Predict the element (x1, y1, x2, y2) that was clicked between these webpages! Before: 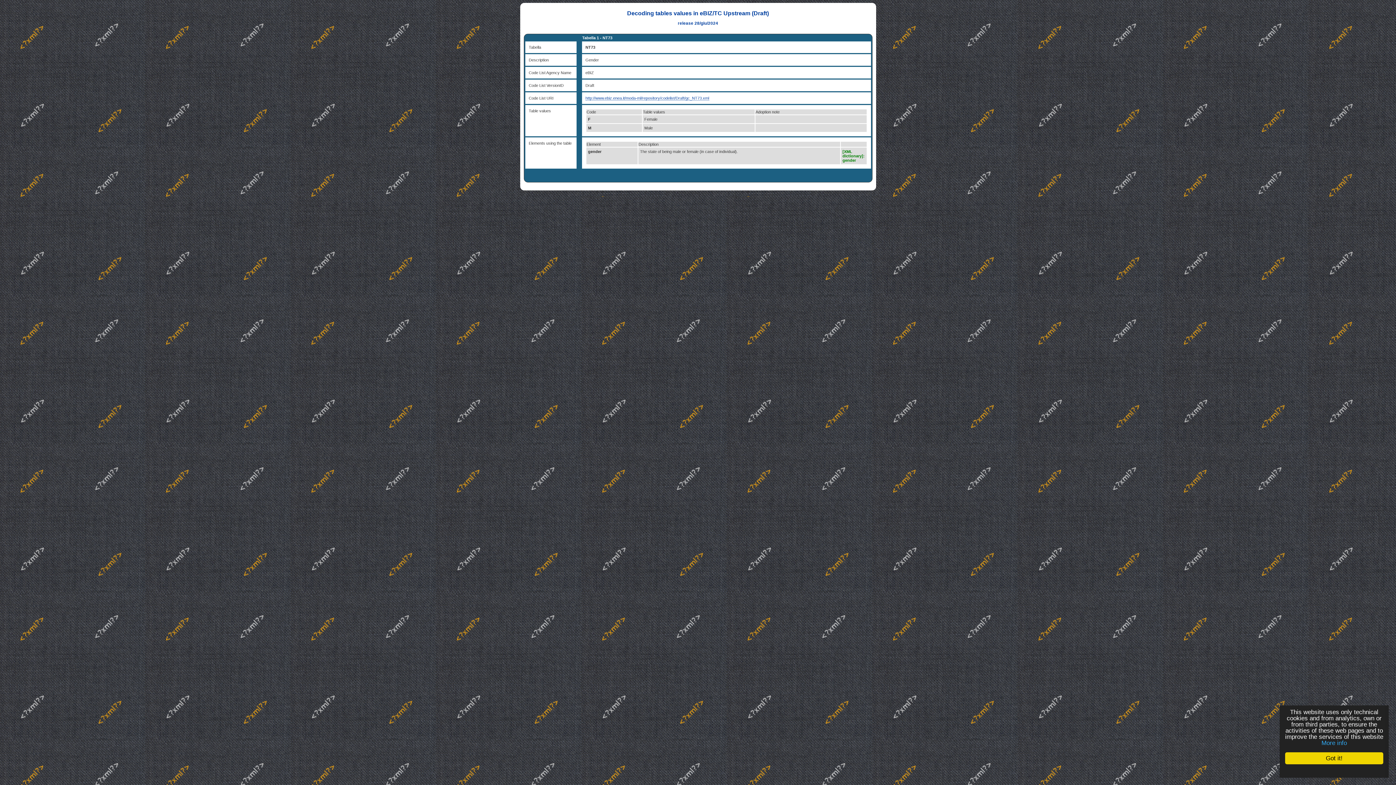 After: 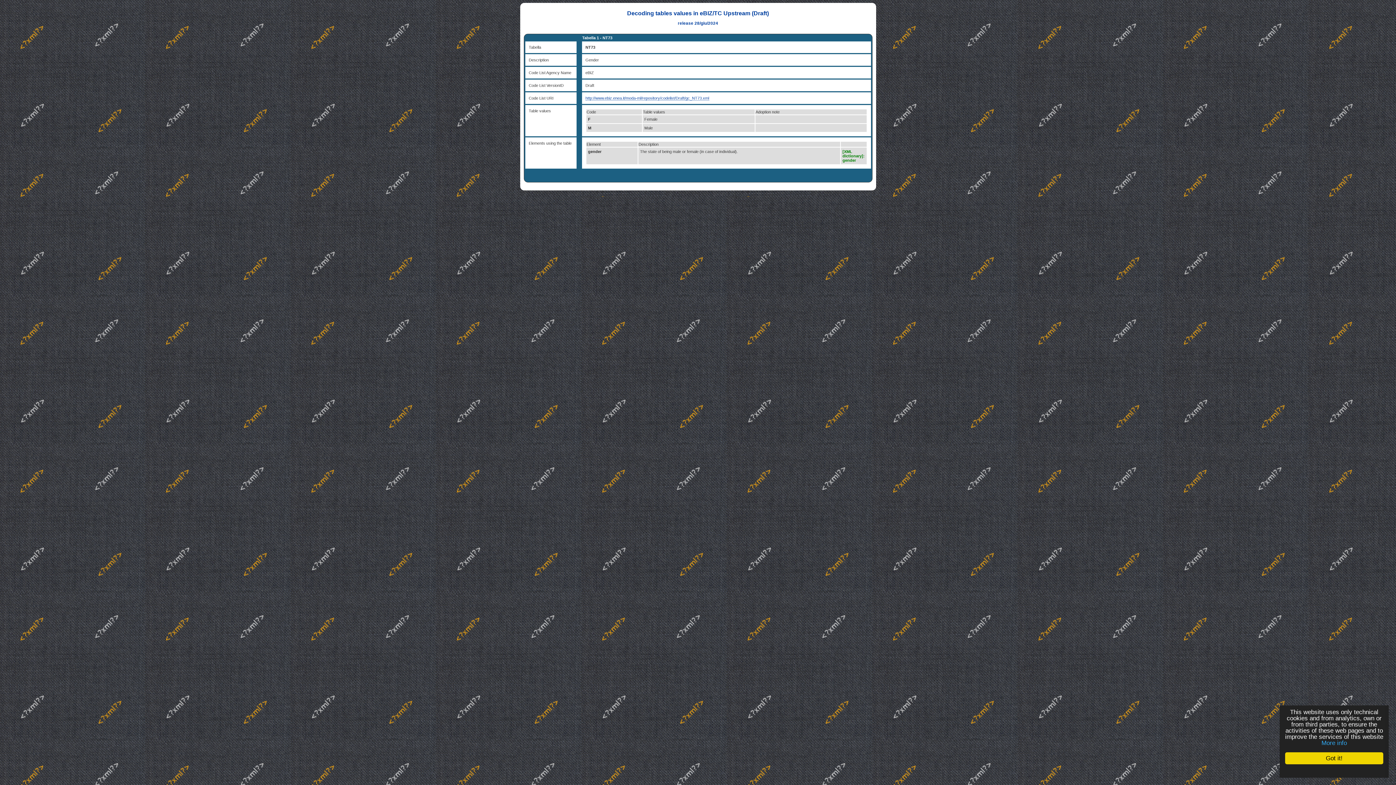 Action: bbox: (842, 149, 864, 162) label: [XML dictionary]: gender